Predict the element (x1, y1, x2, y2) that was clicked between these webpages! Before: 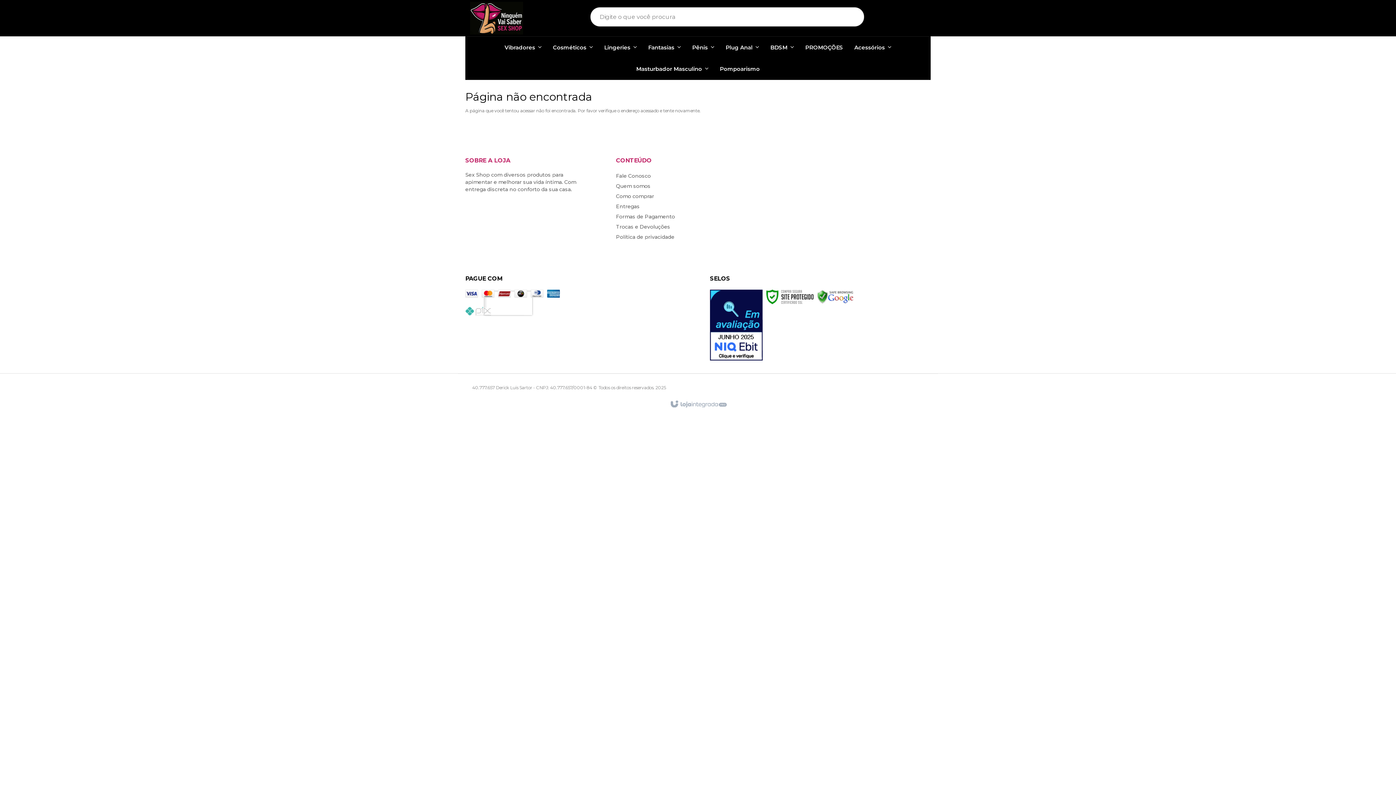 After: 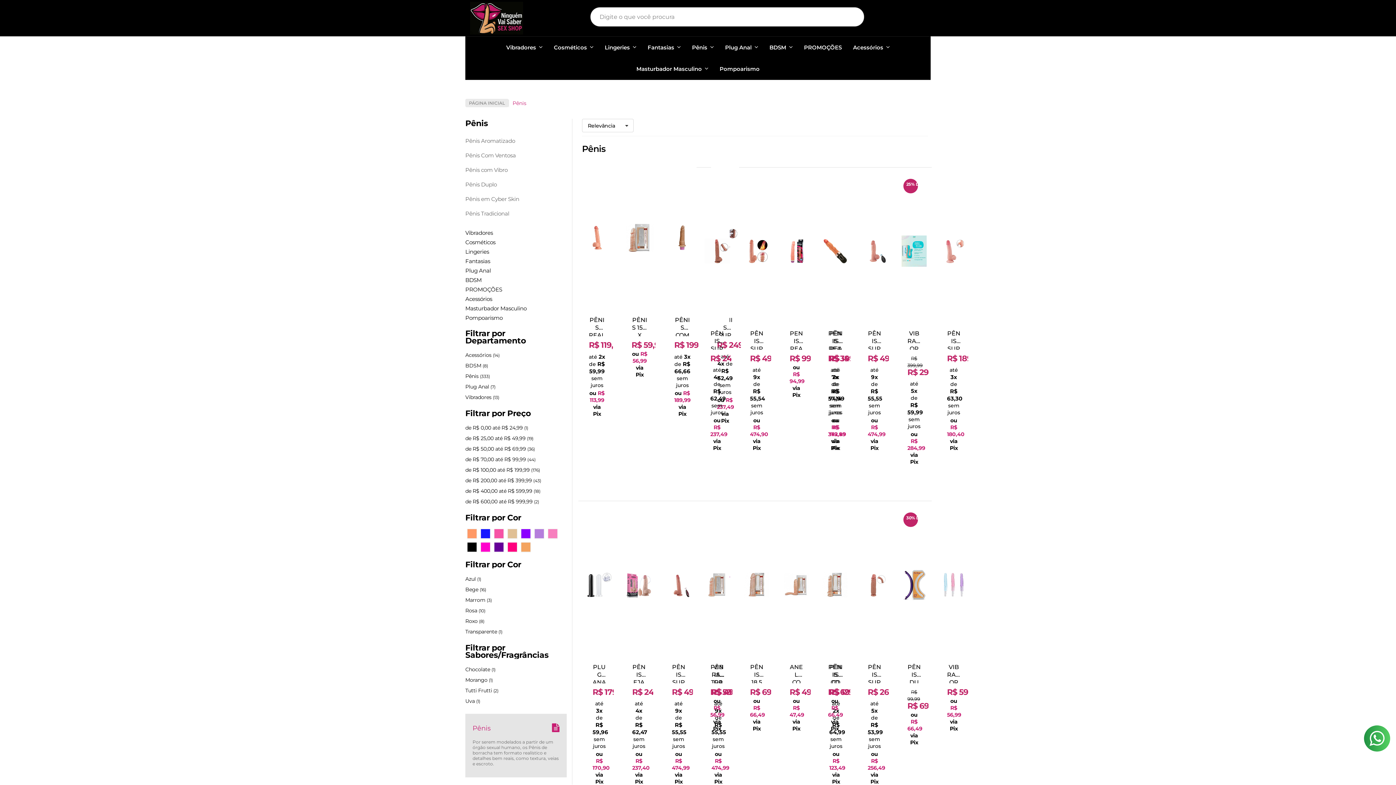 Action: label: Pênis bbox: (692, 38, 714, 56)